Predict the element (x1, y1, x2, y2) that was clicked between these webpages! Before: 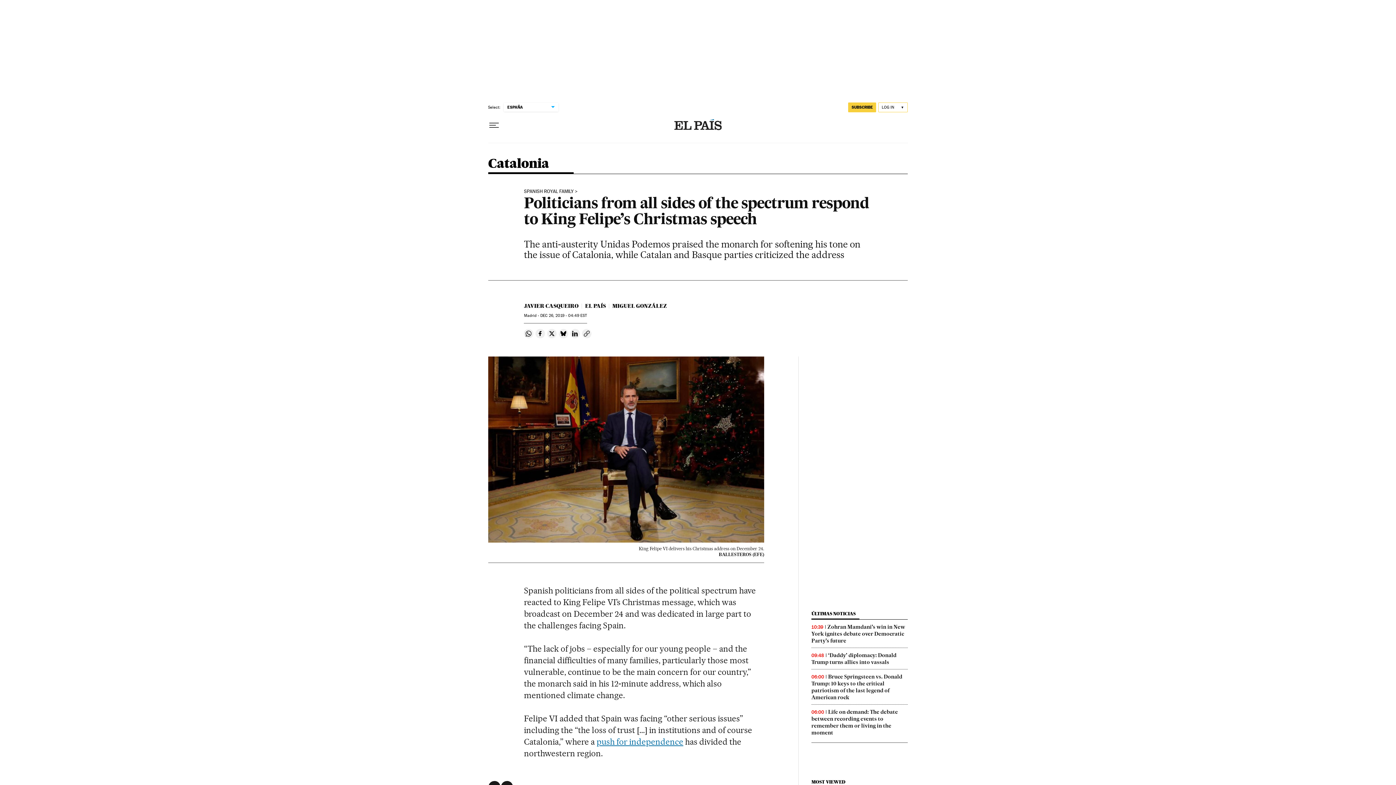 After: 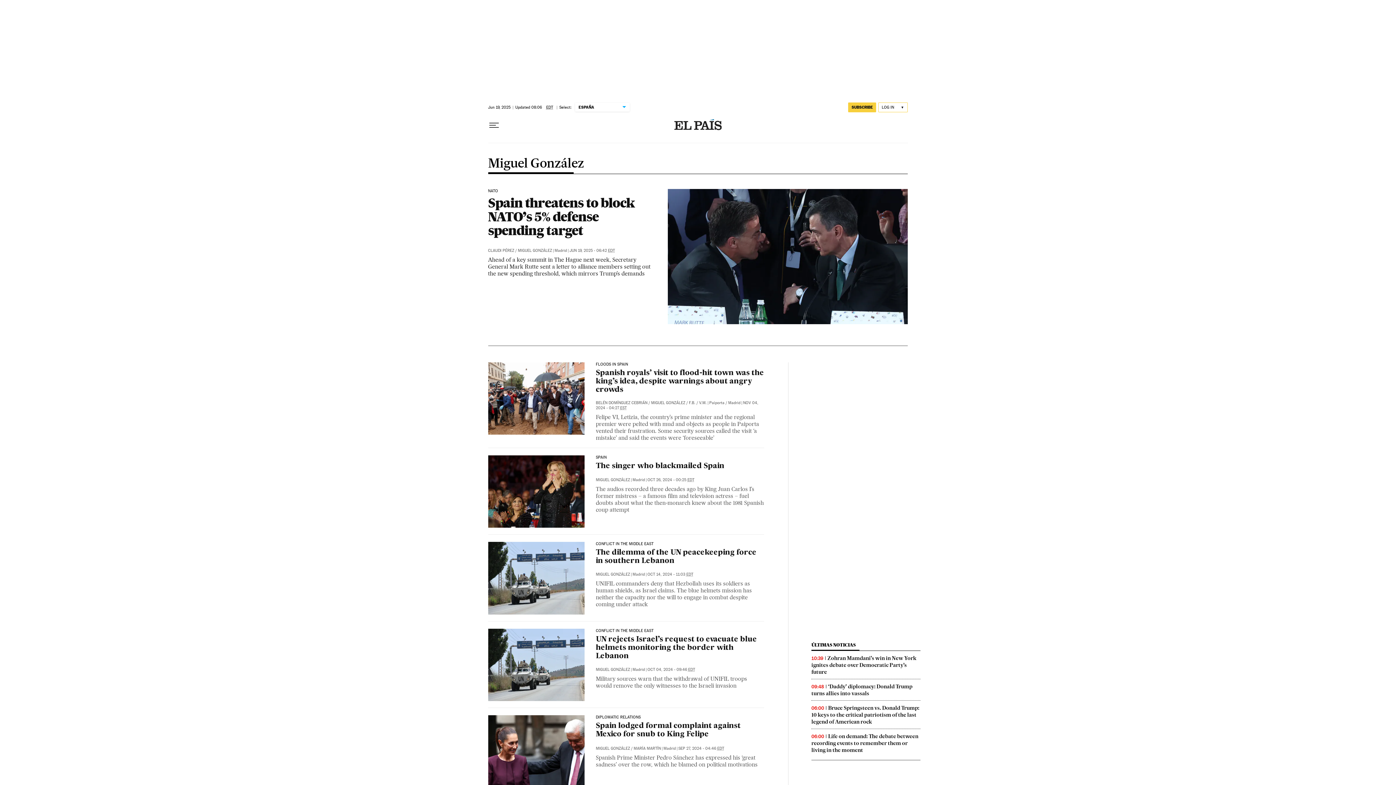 Action: label: MIGUEL GONZÁLEZ bbox: (612, 302, 667, 309)